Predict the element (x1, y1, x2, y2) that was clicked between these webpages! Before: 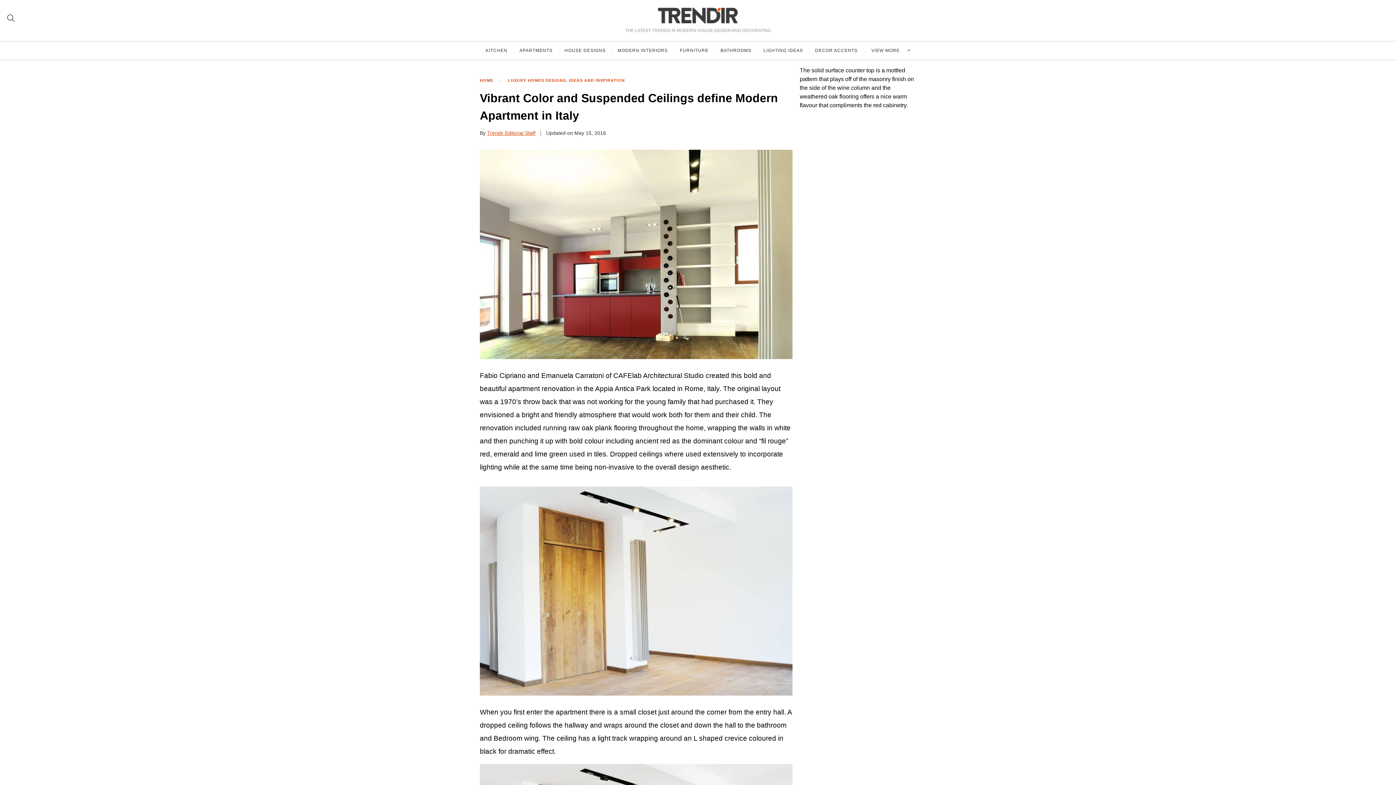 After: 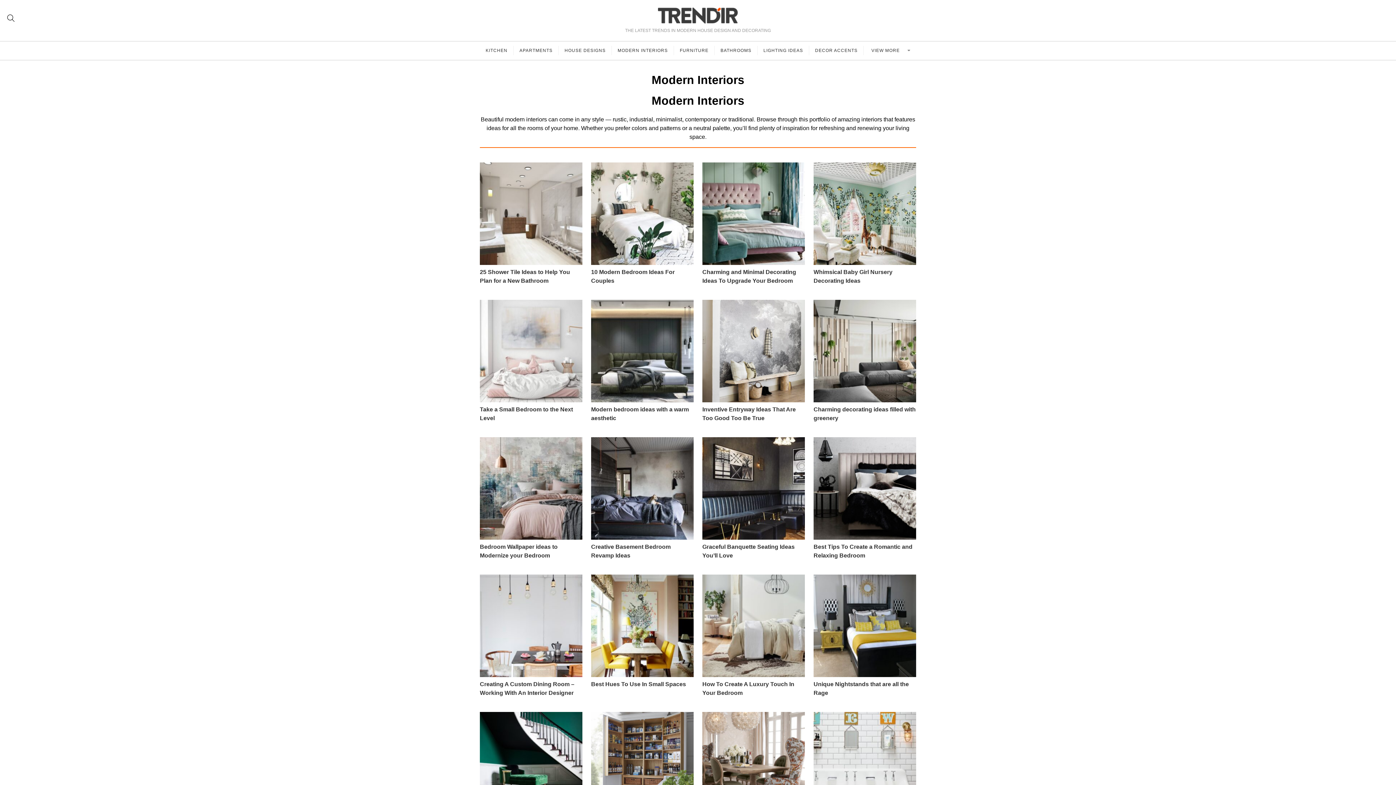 Action: label: MODERN INTERIORS bbox: (612, 45, 674, 55)